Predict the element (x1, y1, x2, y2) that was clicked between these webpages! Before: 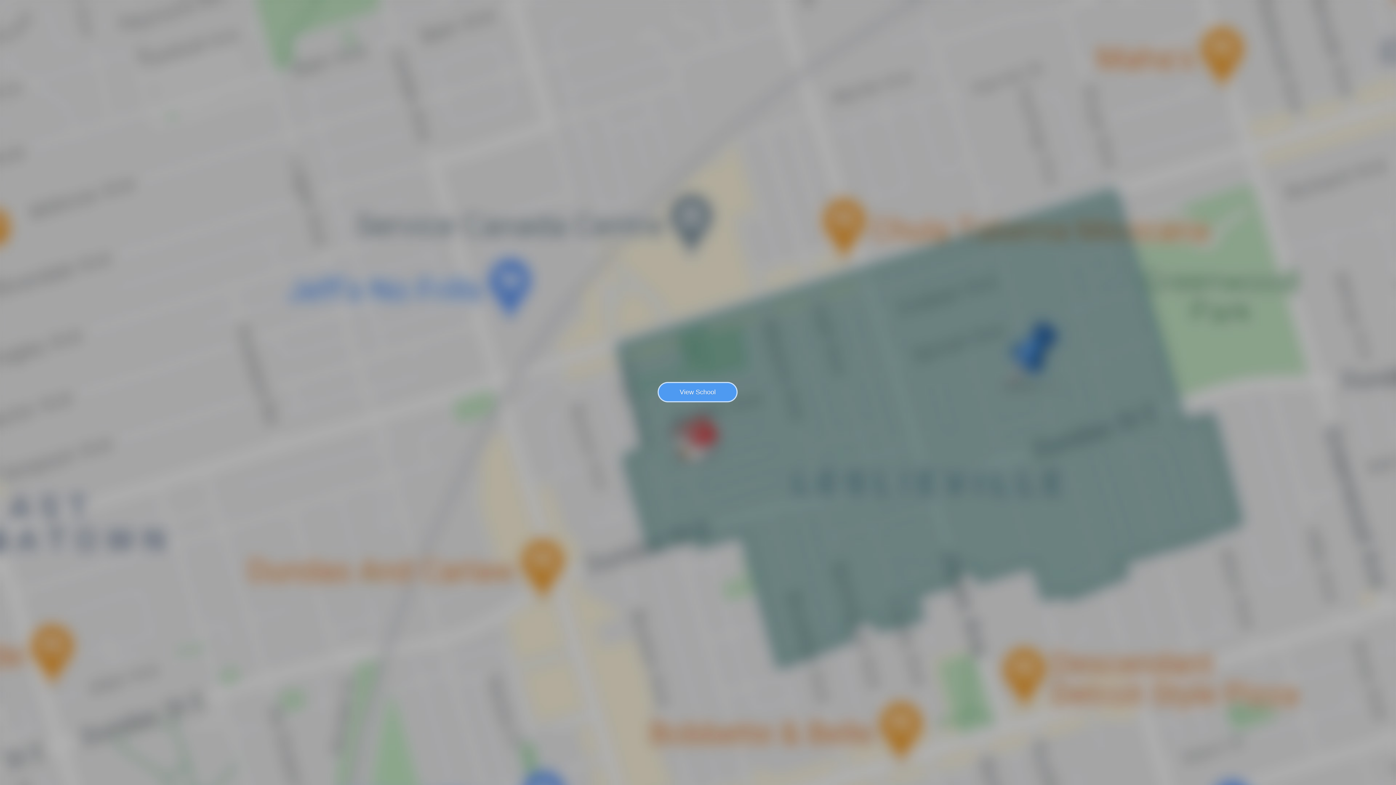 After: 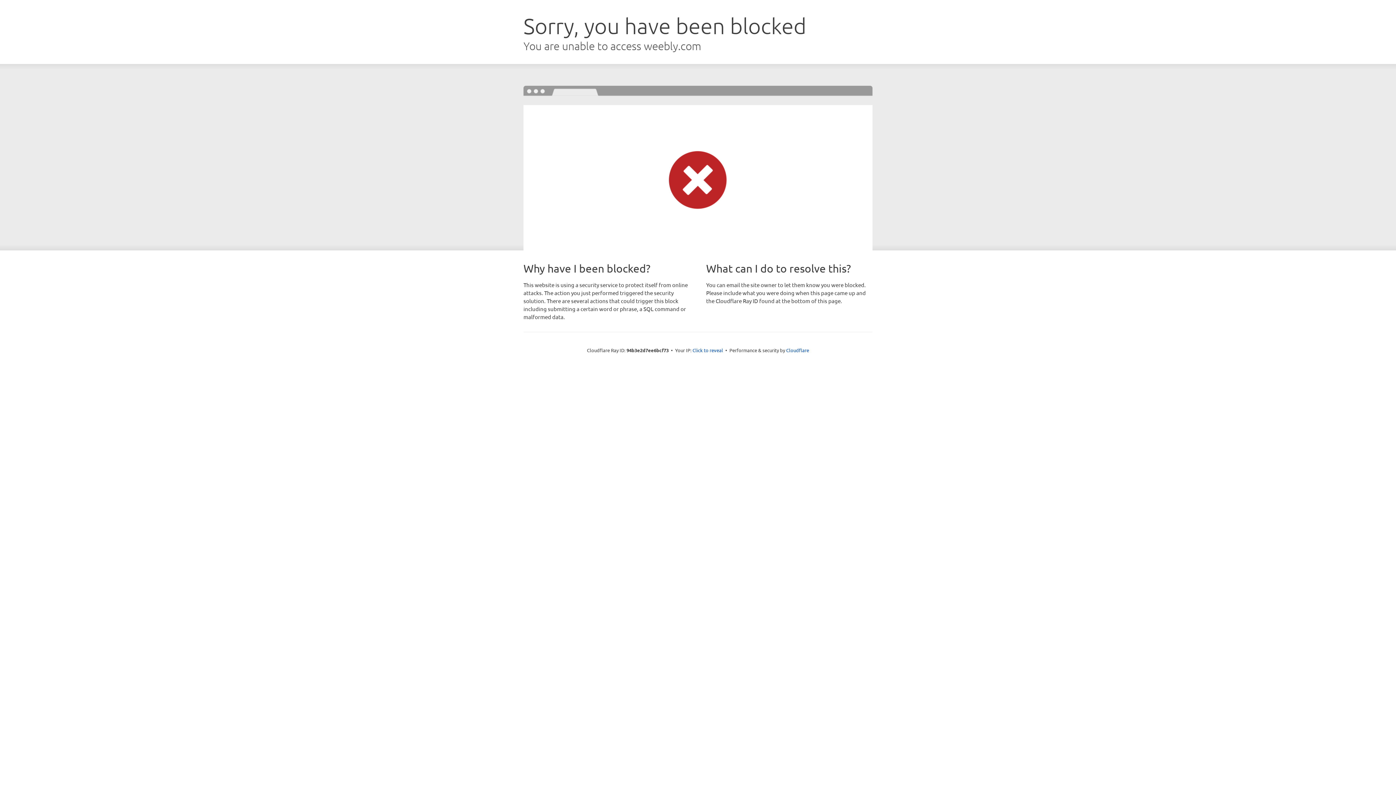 Action: bbox: (657, 382, 737, 402) label: View School